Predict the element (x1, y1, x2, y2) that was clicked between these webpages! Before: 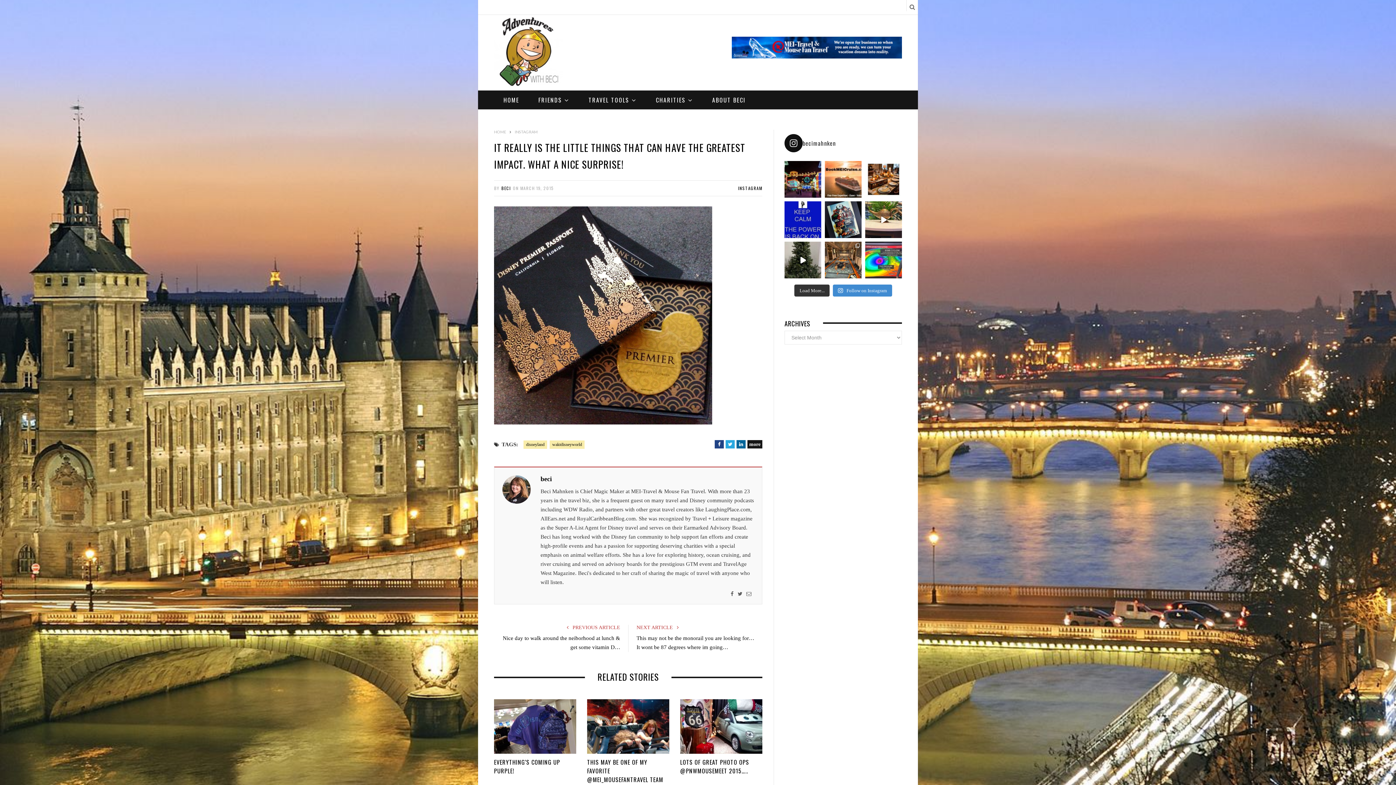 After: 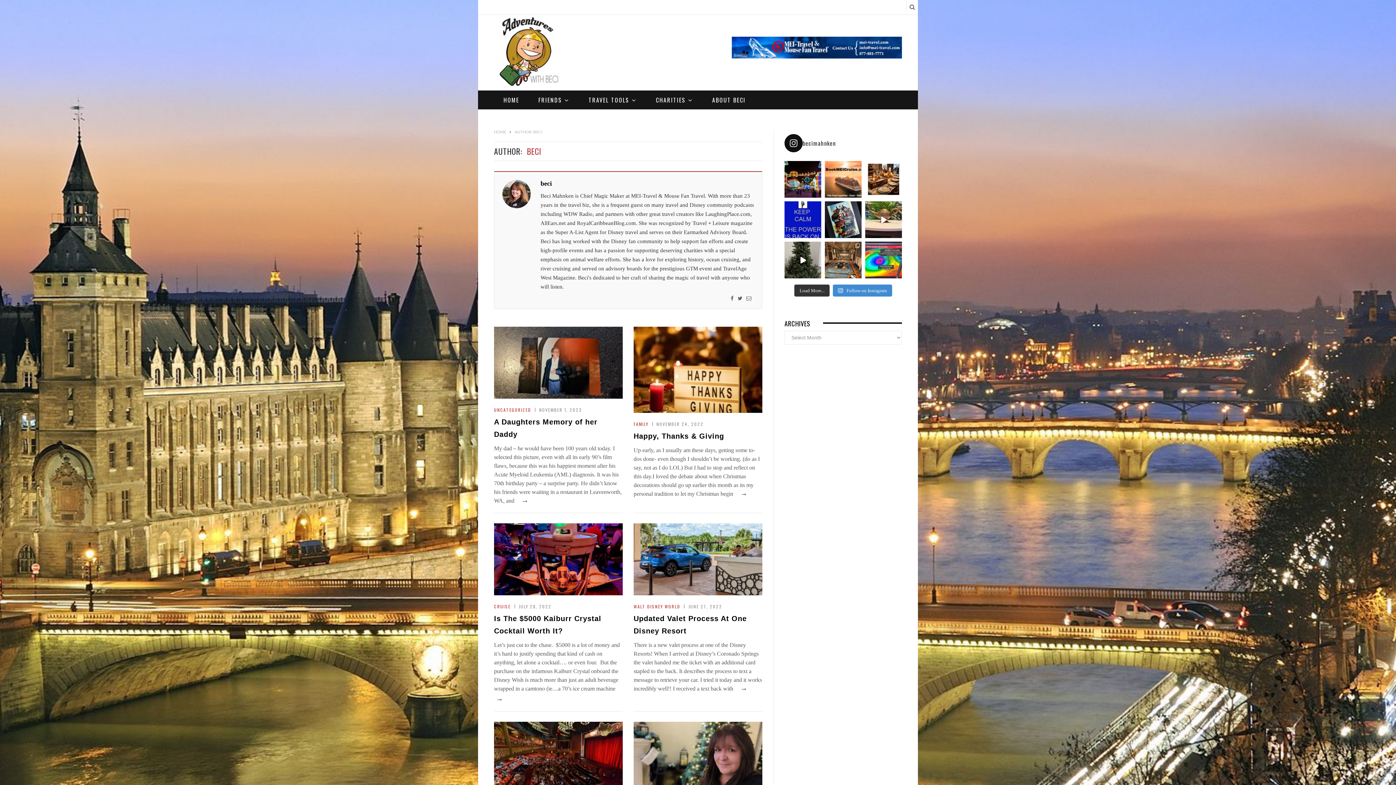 Action: bbox: (540, 473, 552, 484) label: beci